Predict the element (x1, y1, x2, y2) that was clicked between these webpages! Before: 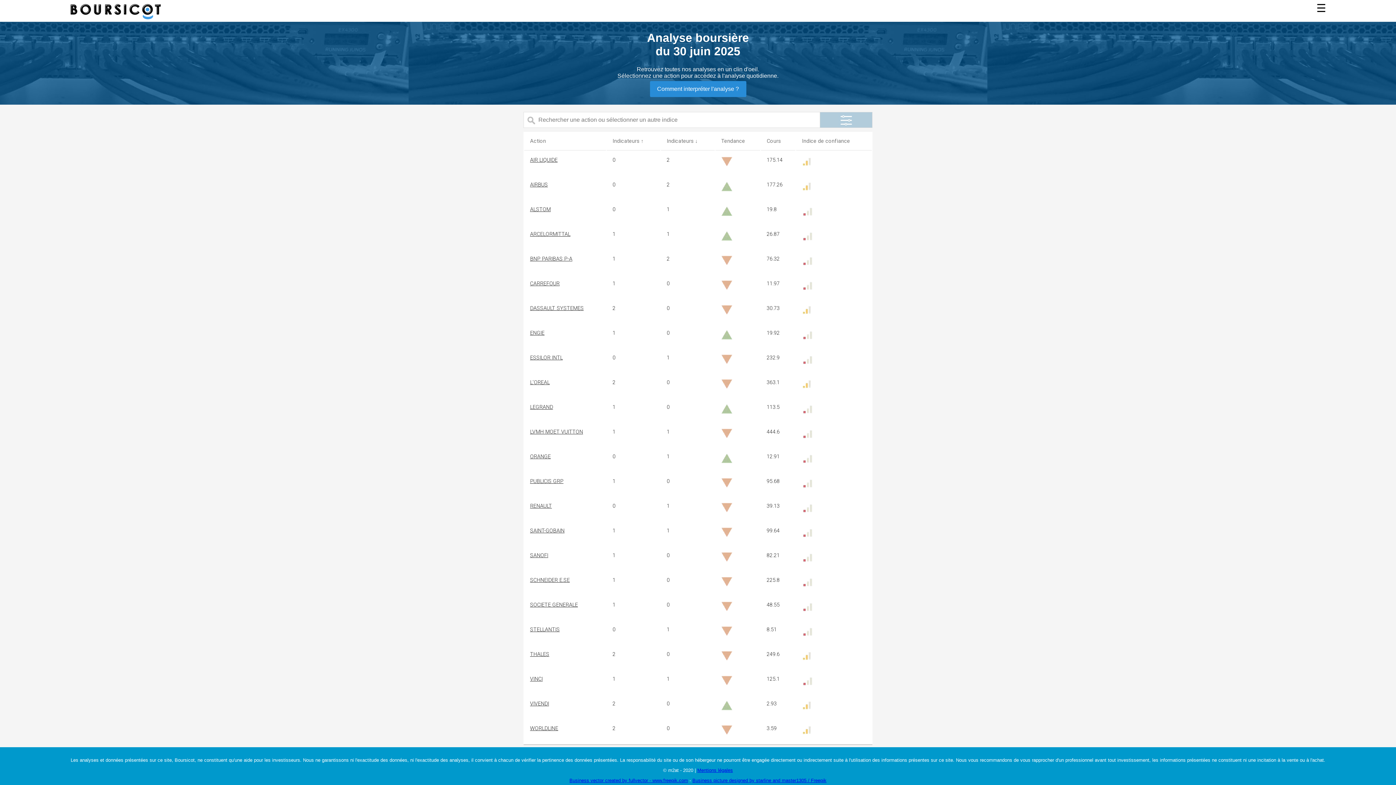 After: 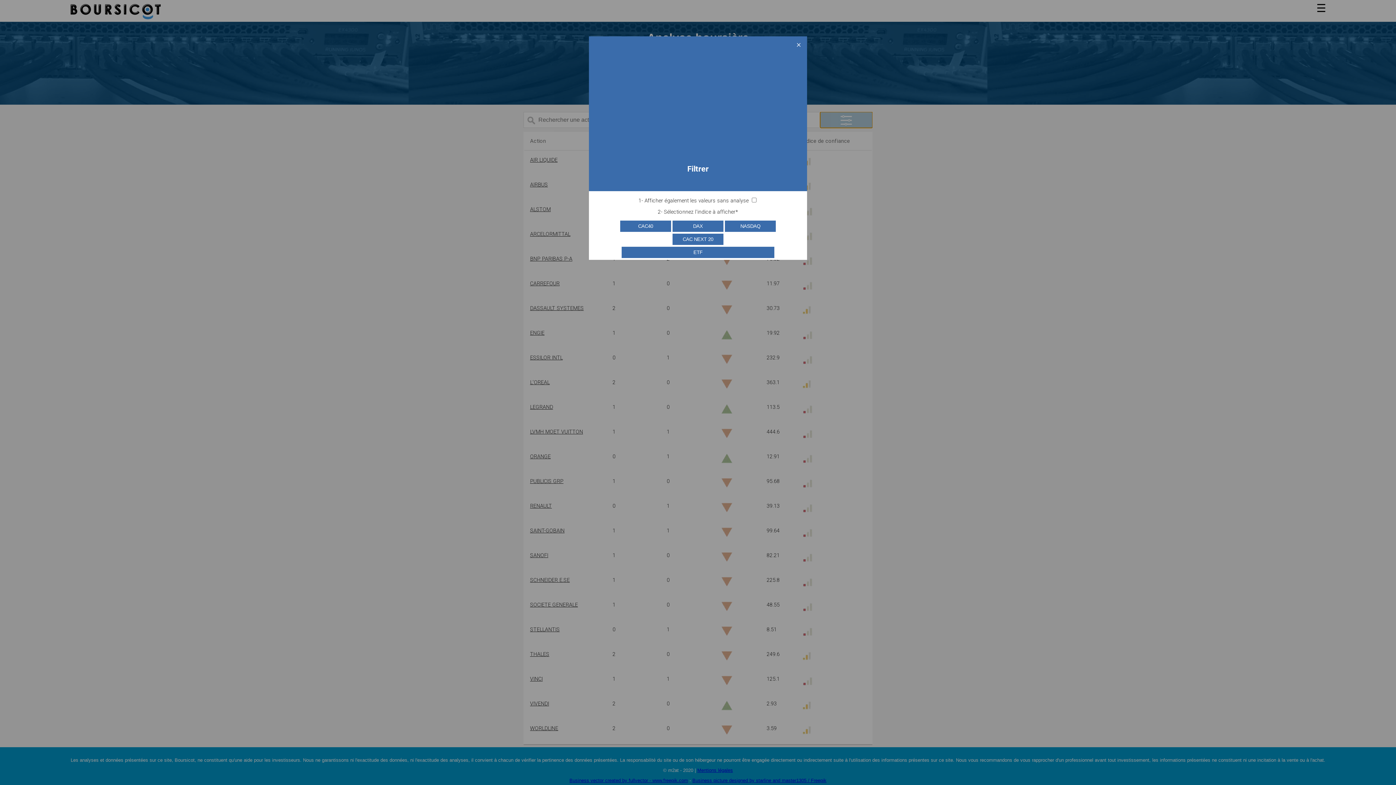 Action: bbox: (820, 111, 872, 127)